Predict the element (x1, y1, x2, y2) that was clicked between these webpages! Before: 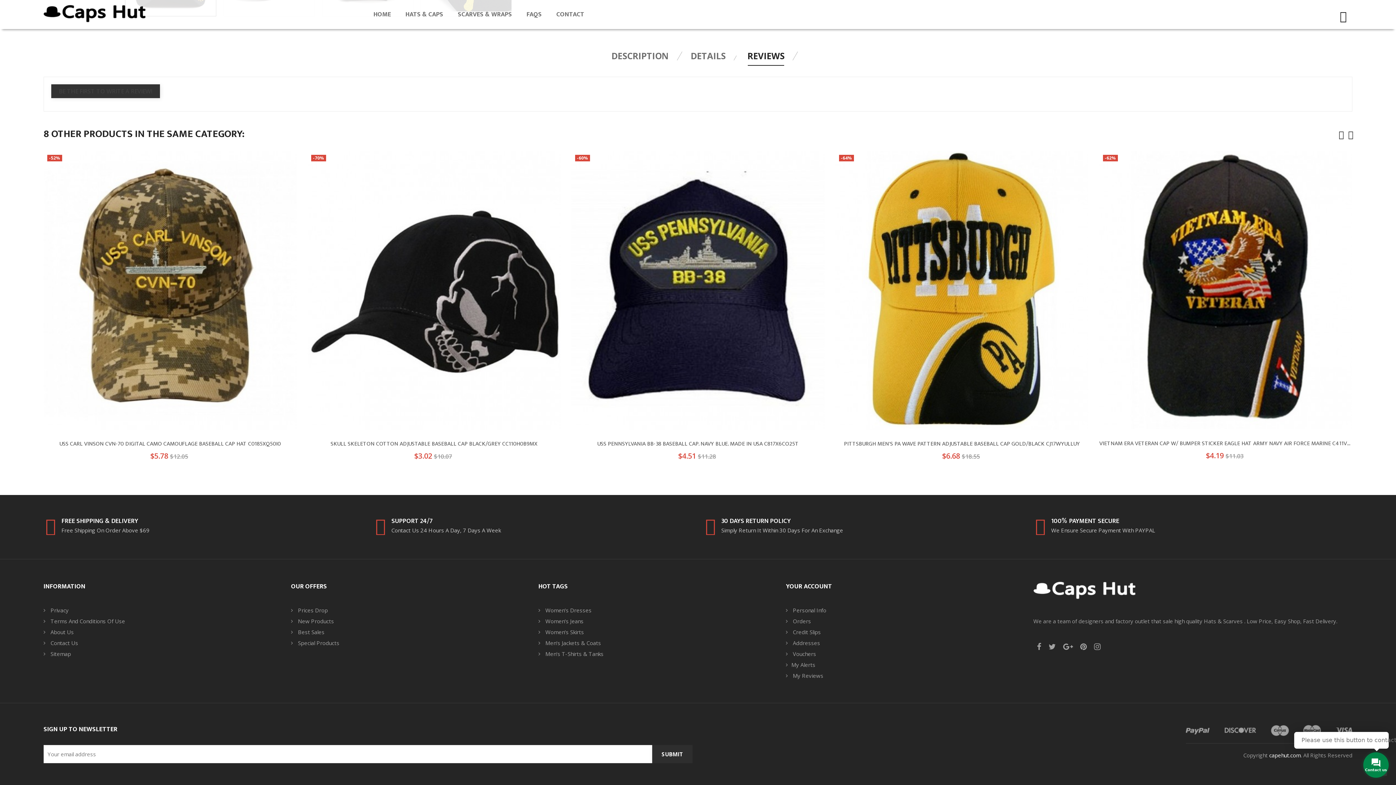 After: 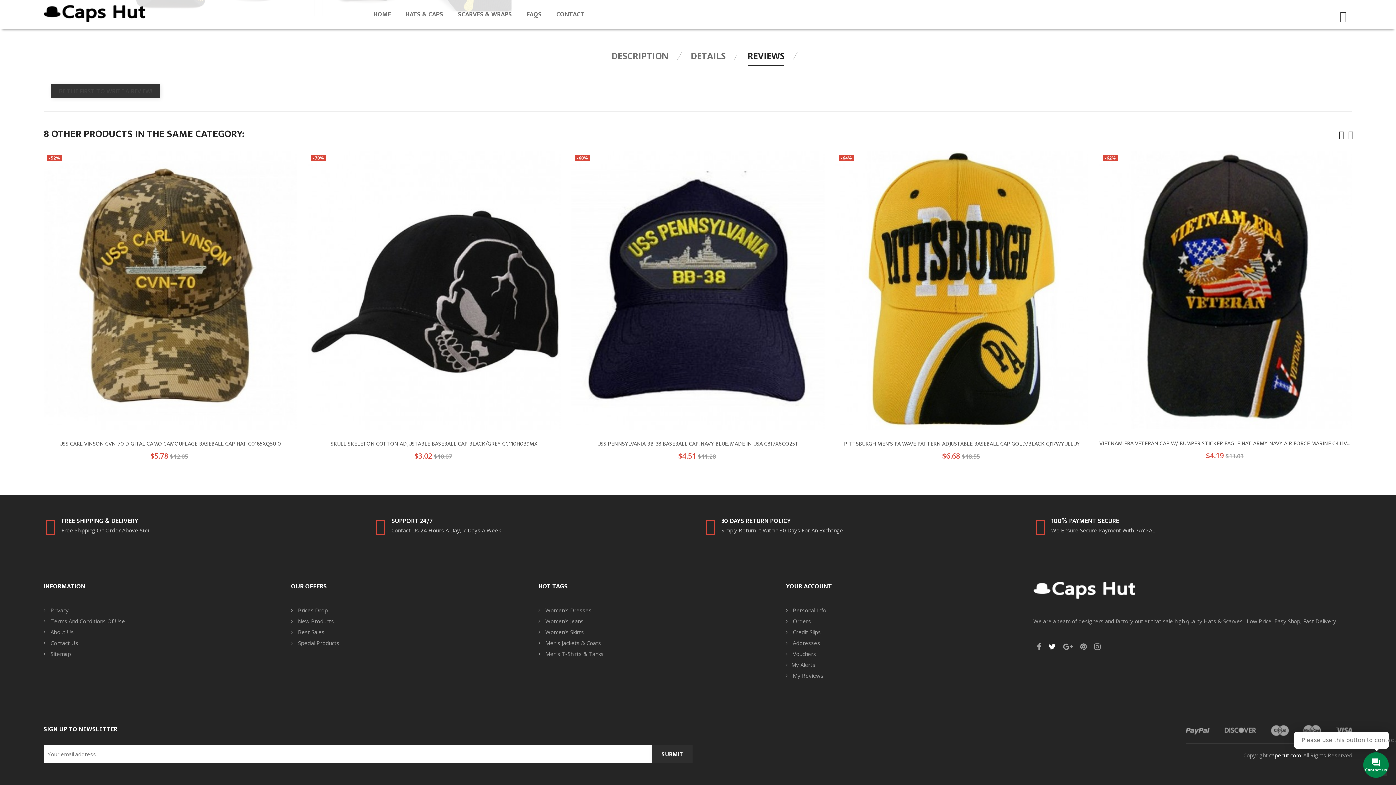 Action: bbox: (1048, 641, 1056, 652) label: Twitter